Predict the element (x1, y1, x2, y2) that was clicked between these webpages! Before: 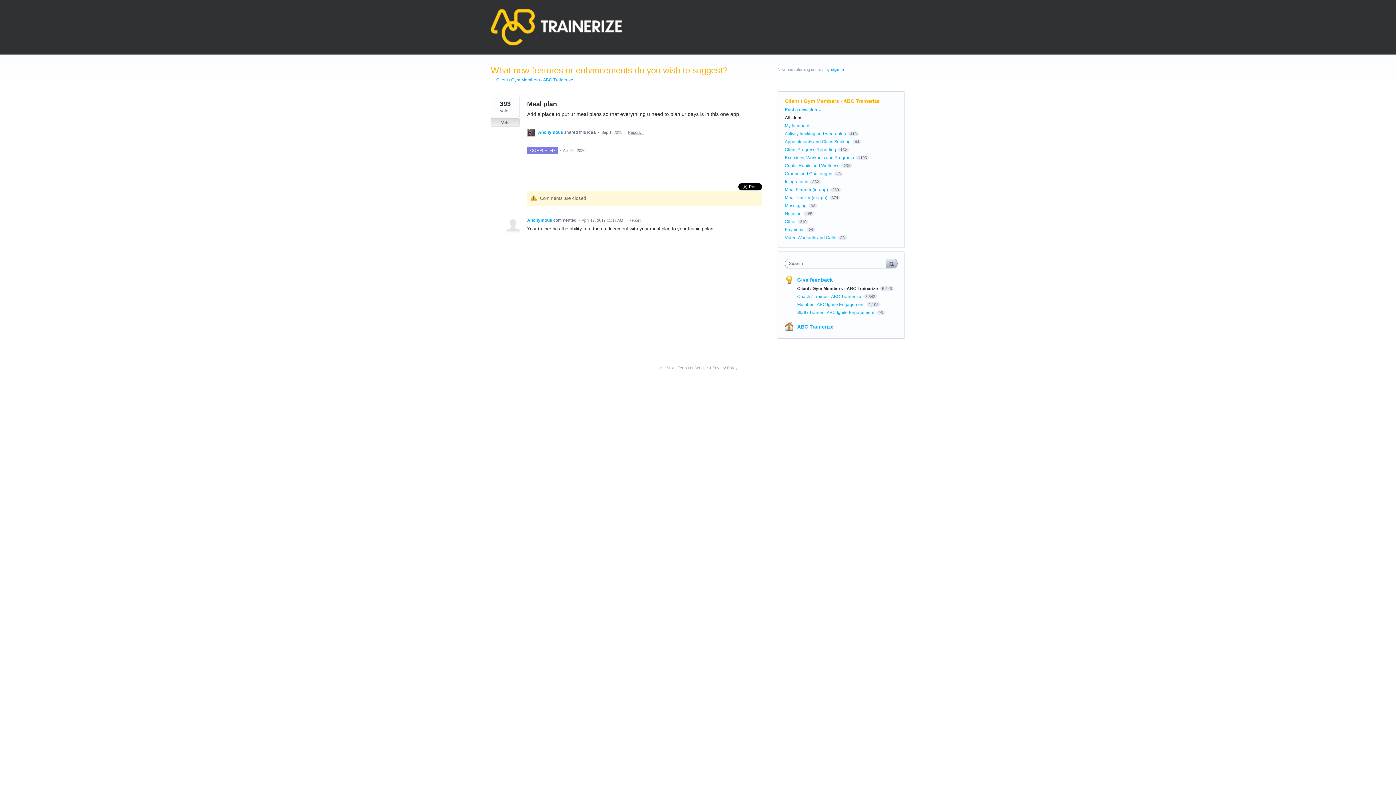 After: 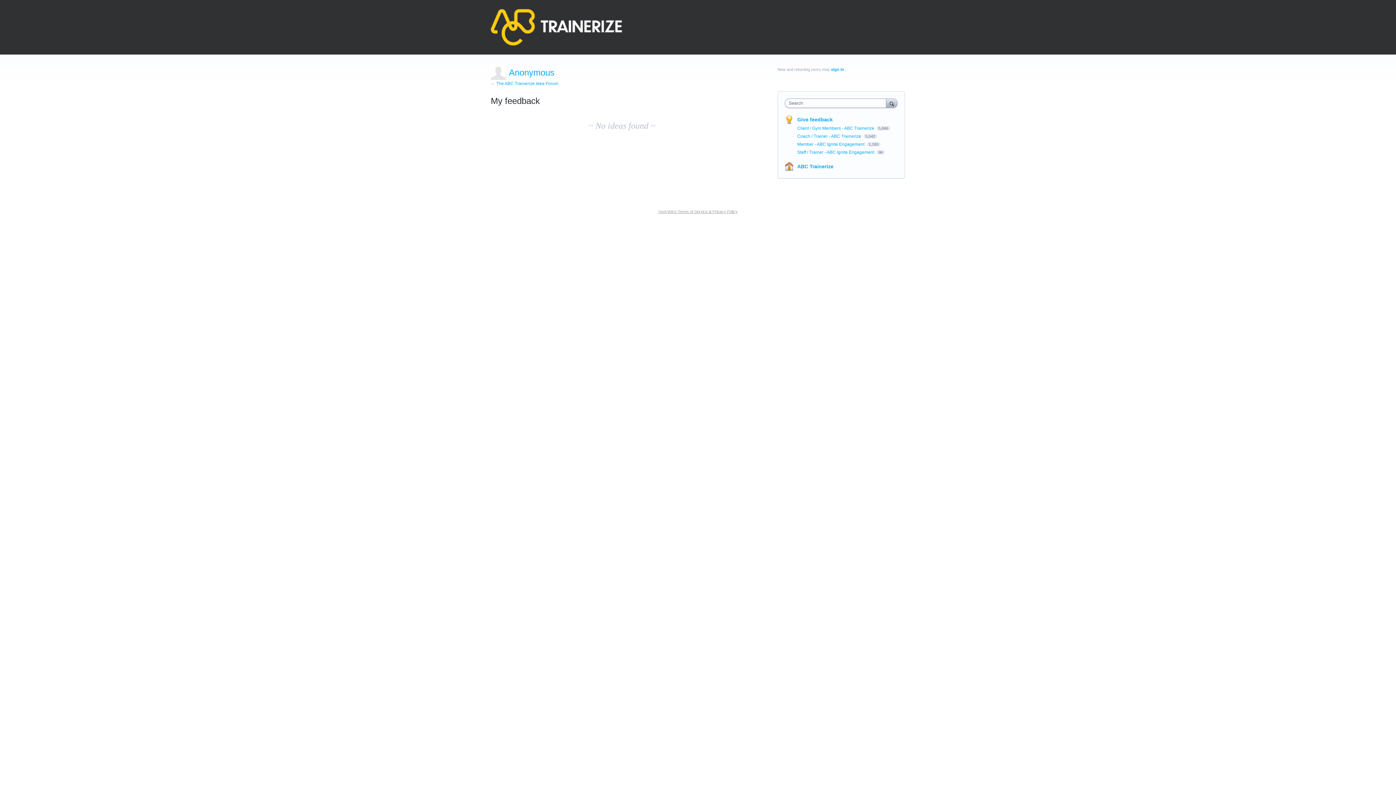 Action: bbox: (527, 217, 553, 222) label: Anonymous 